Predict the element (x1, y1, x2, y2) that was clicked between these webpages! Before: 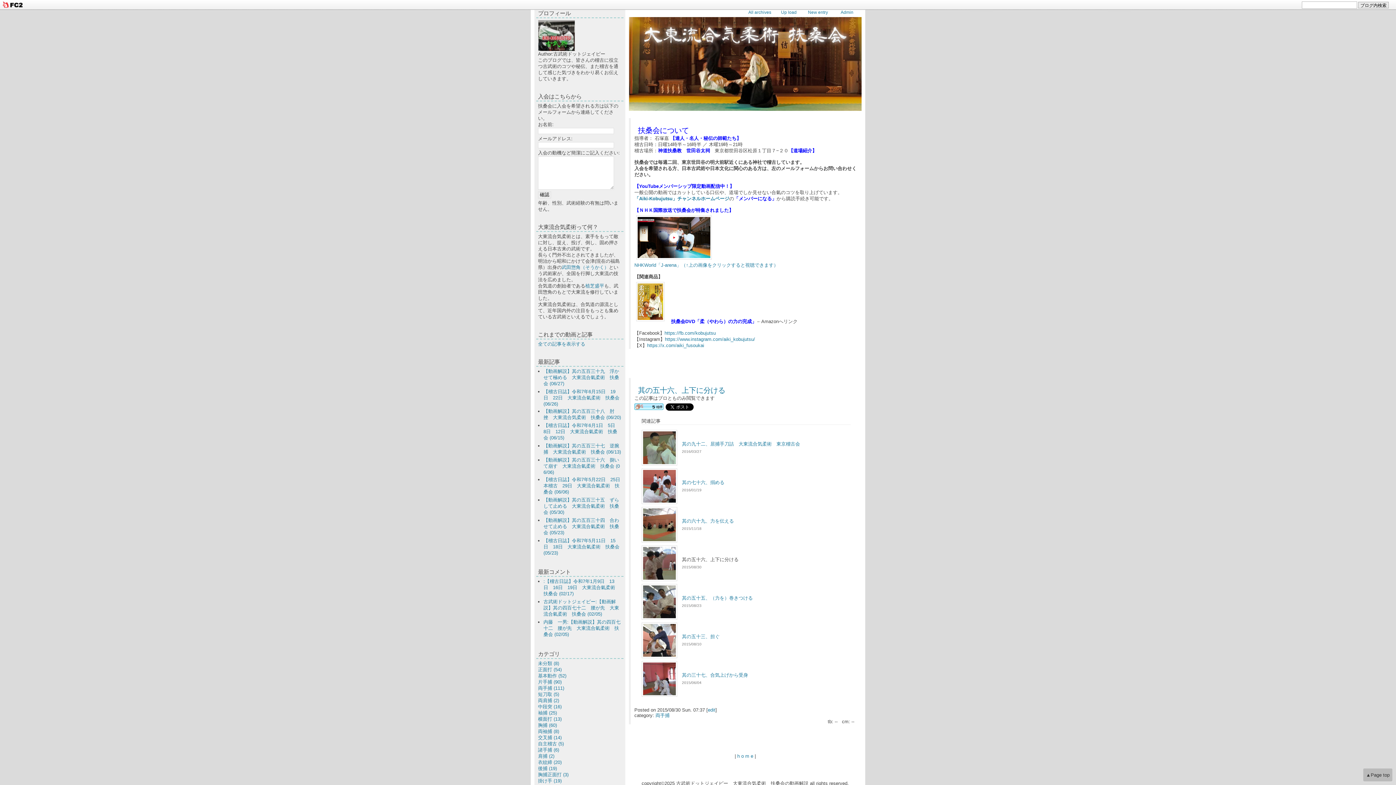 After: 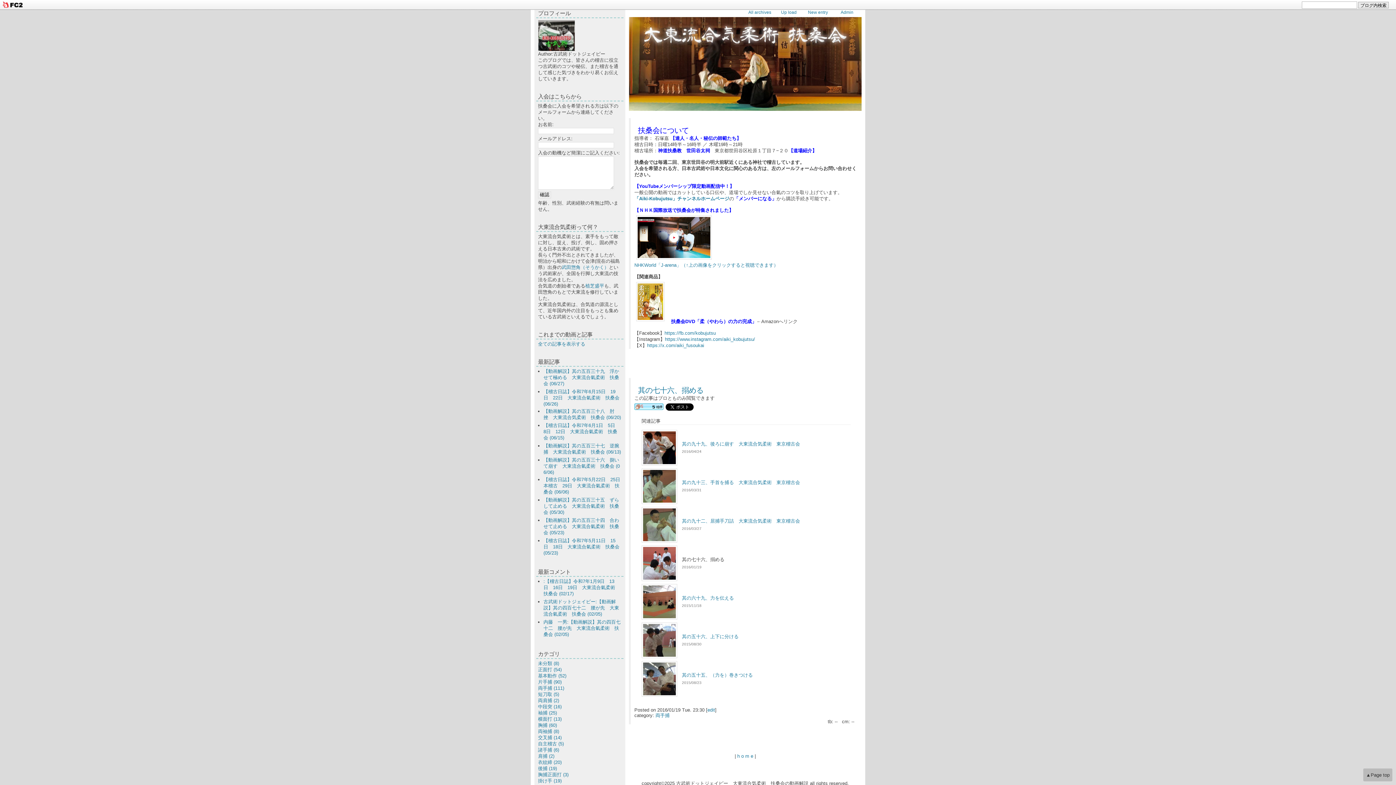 Action: bbox: (641, 468, 677, 504)